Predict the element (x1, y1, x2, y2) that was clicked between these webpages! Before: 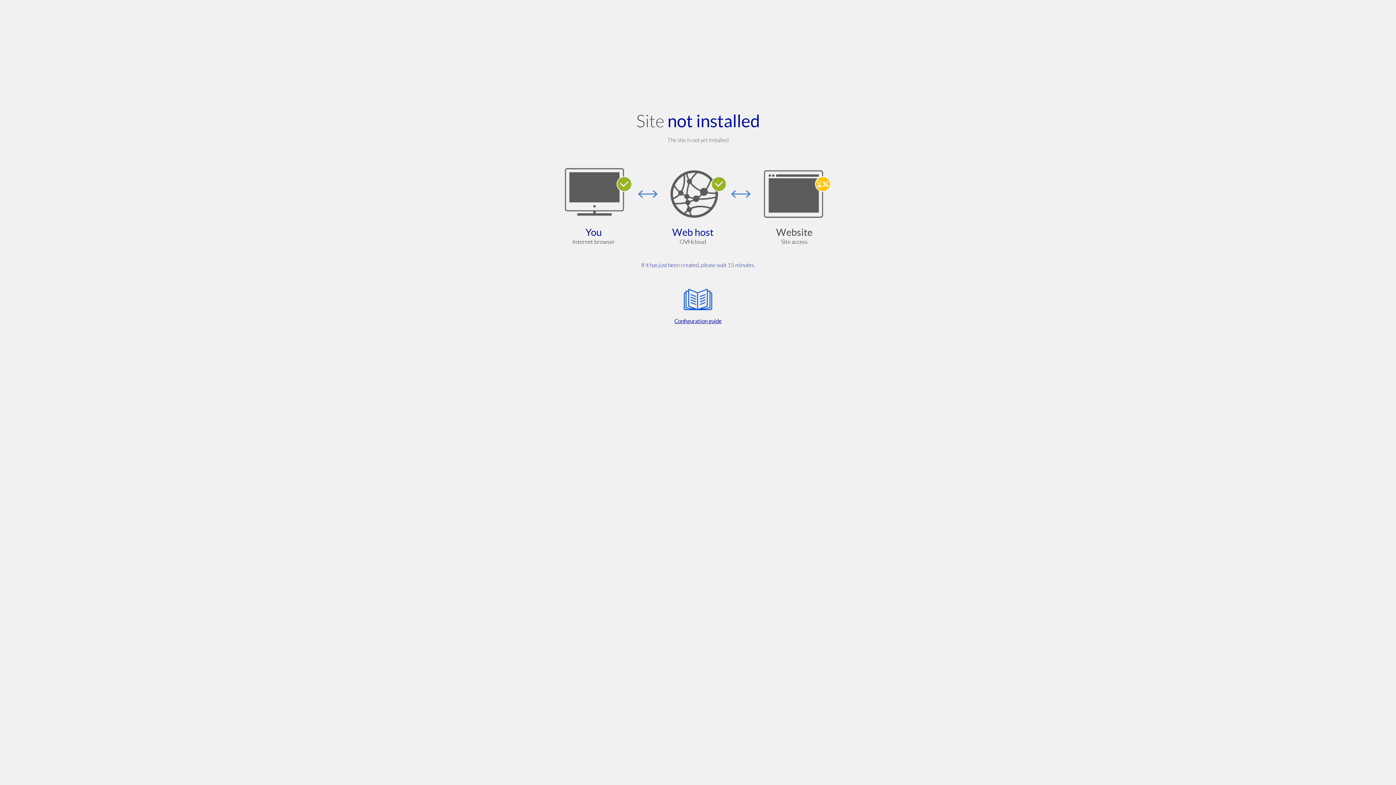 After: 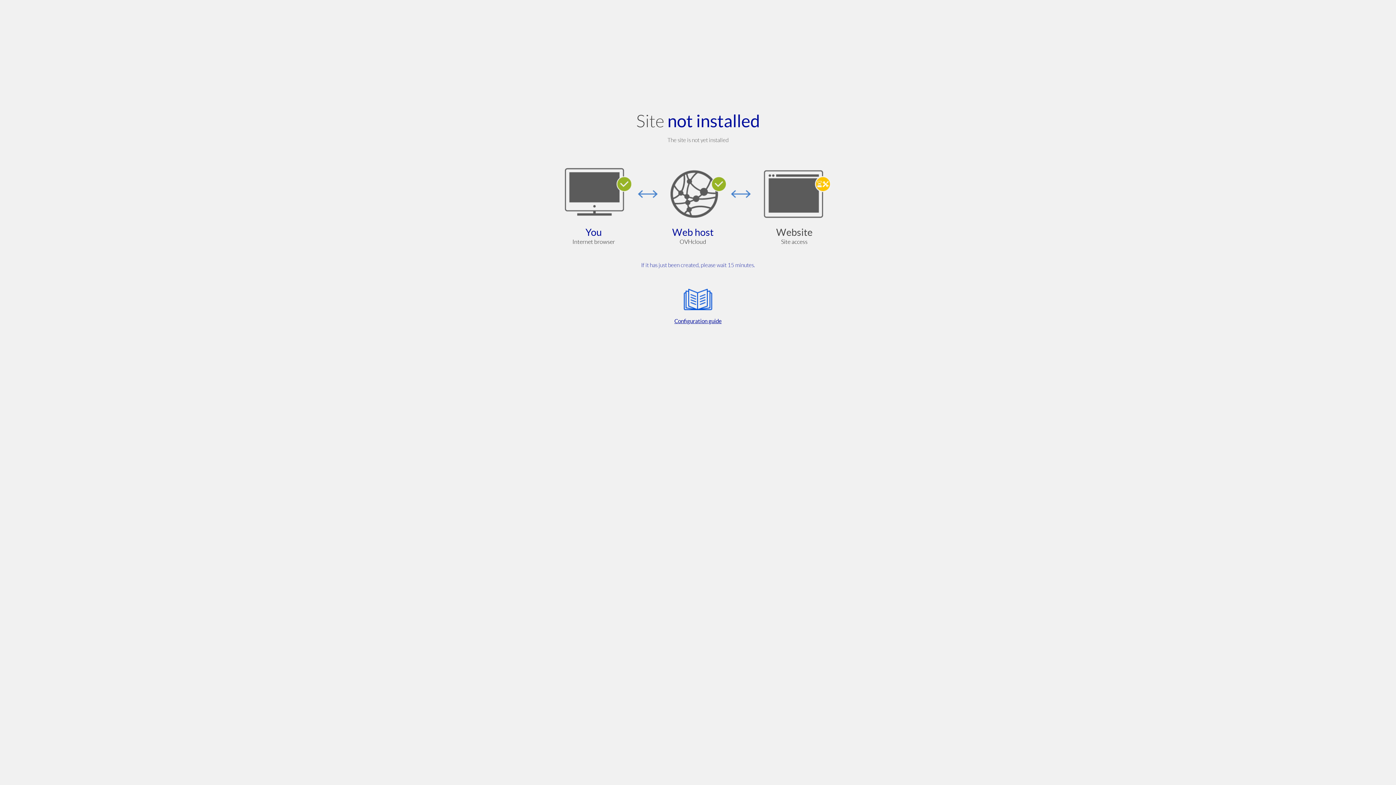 Action: label: Configuration guide bbox: (564, 285, 832, 325)